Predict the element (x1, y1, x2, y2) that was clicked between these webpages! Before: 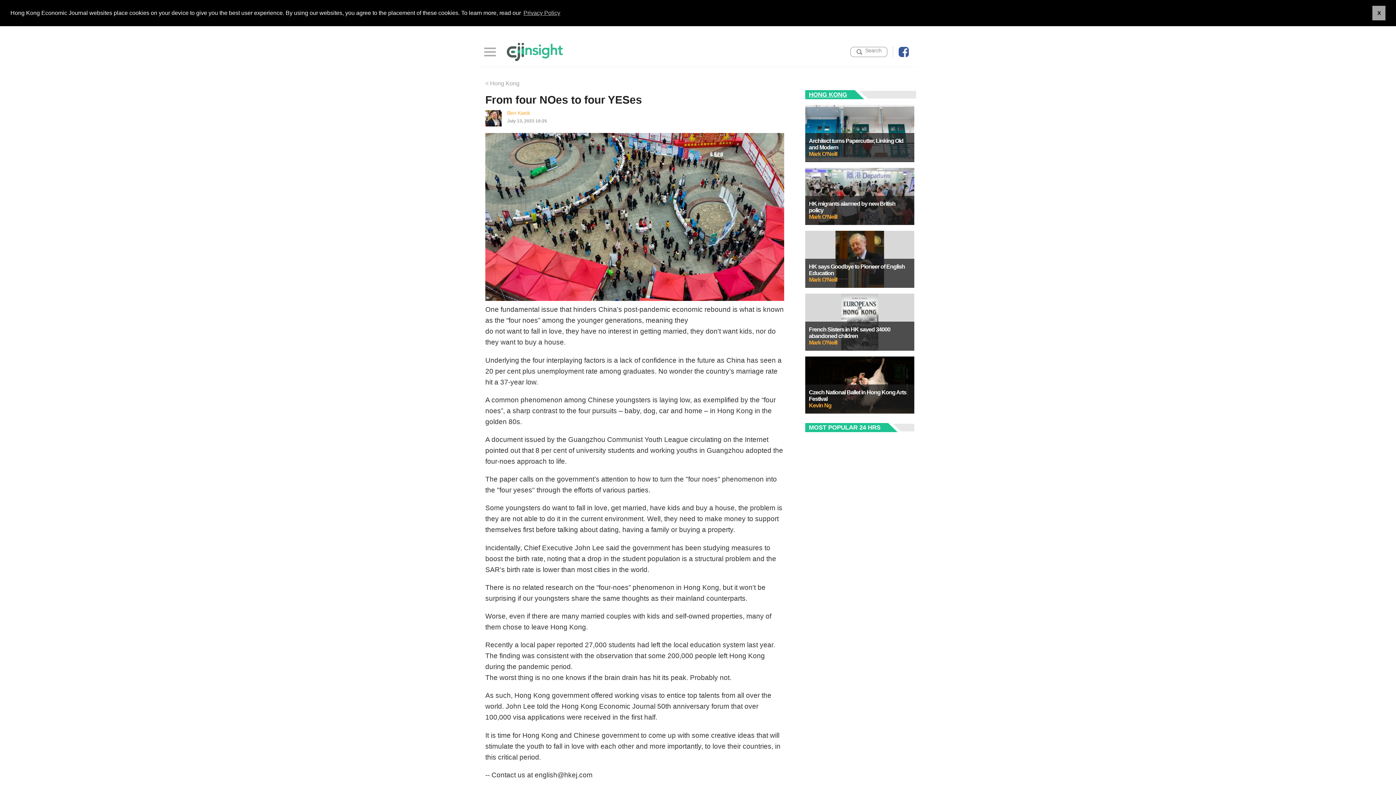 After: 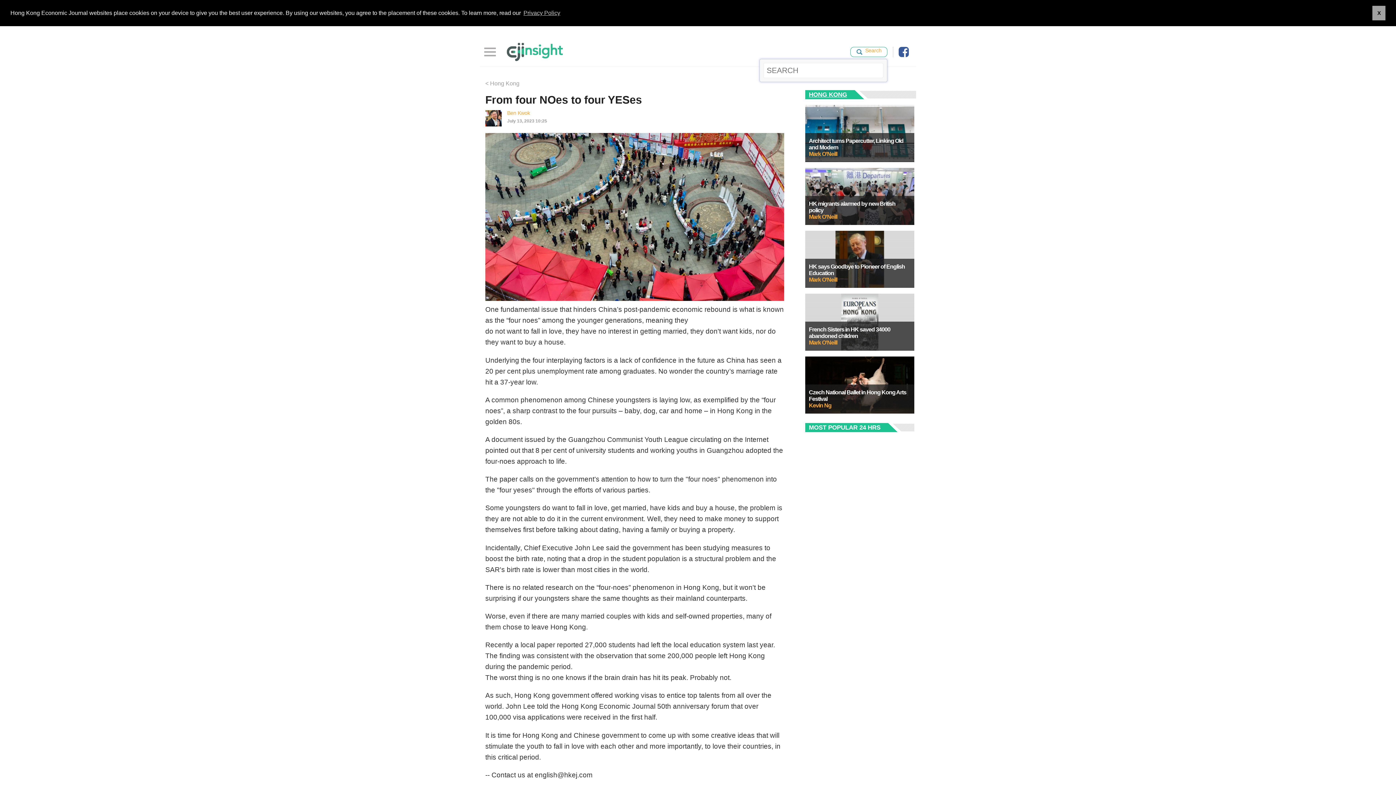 Action: label: Search bbox: (850, 46, 887, 56)